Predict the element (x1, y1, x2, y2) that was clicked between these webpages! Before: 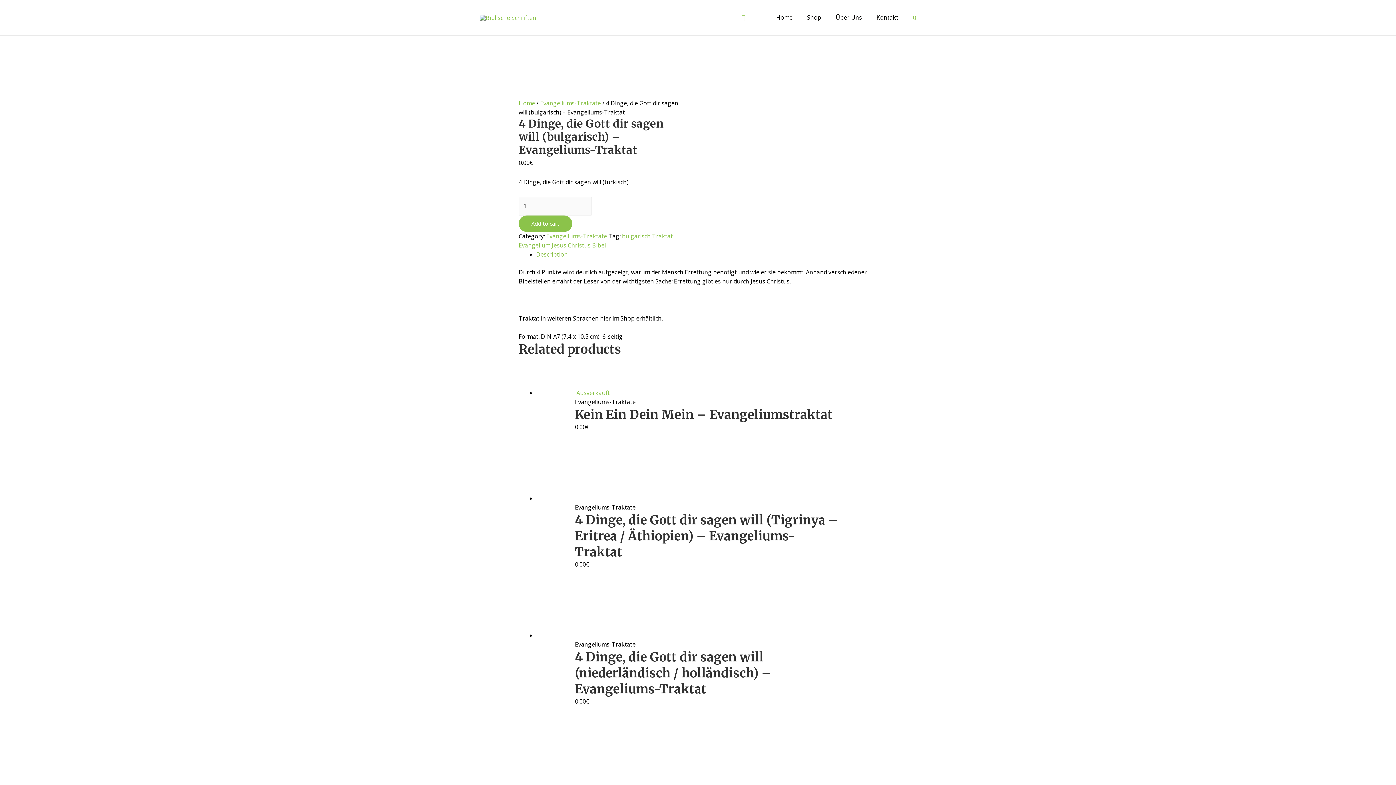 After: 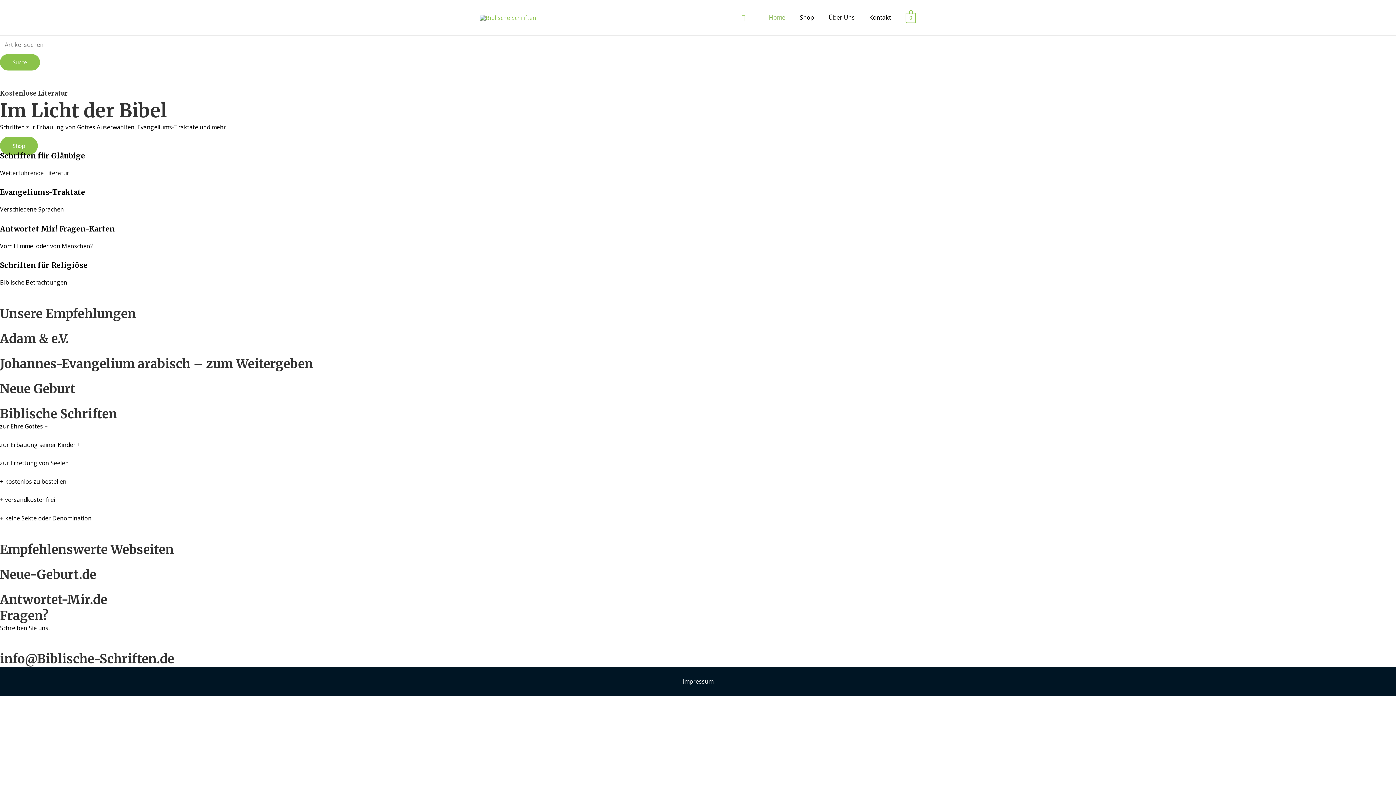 Action: bbox: (769, 5, 800, 29) label: Home